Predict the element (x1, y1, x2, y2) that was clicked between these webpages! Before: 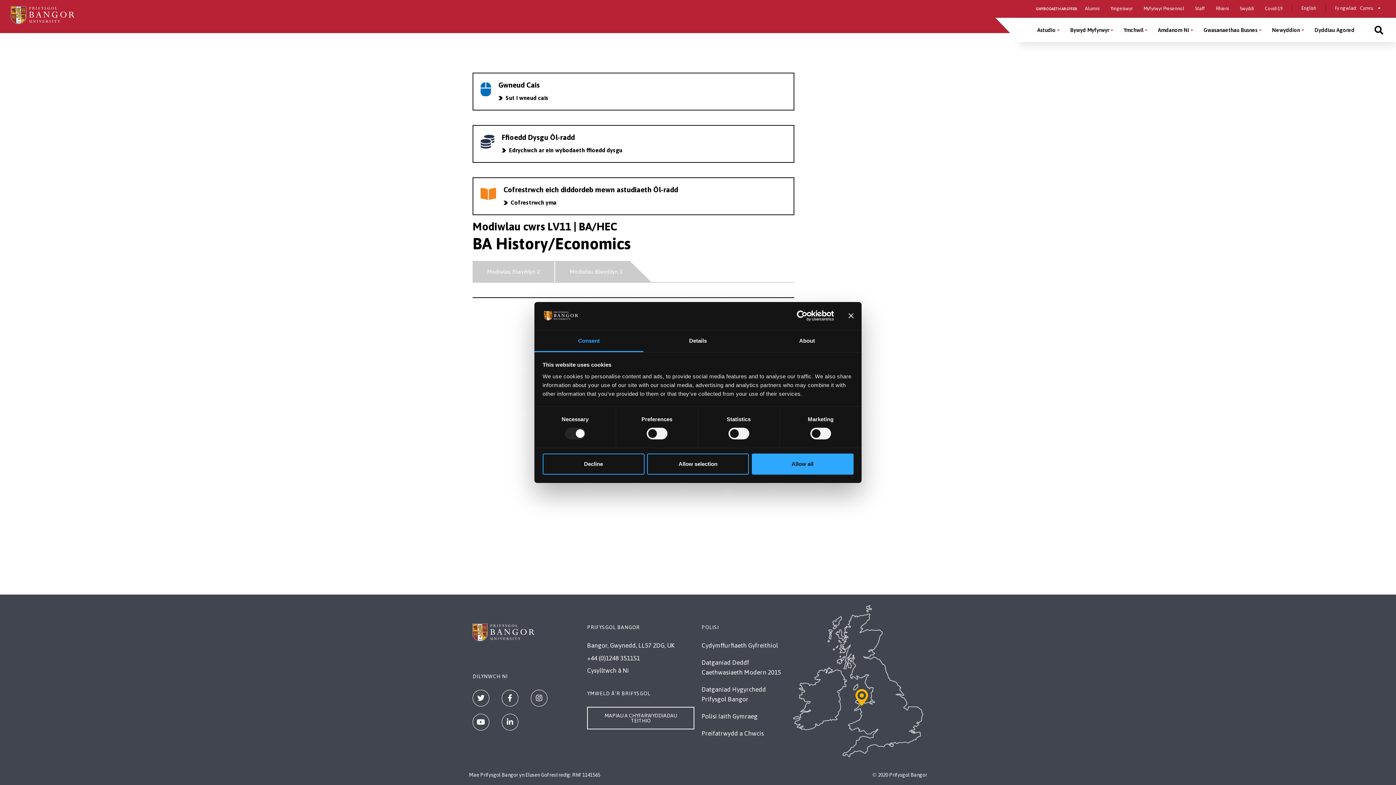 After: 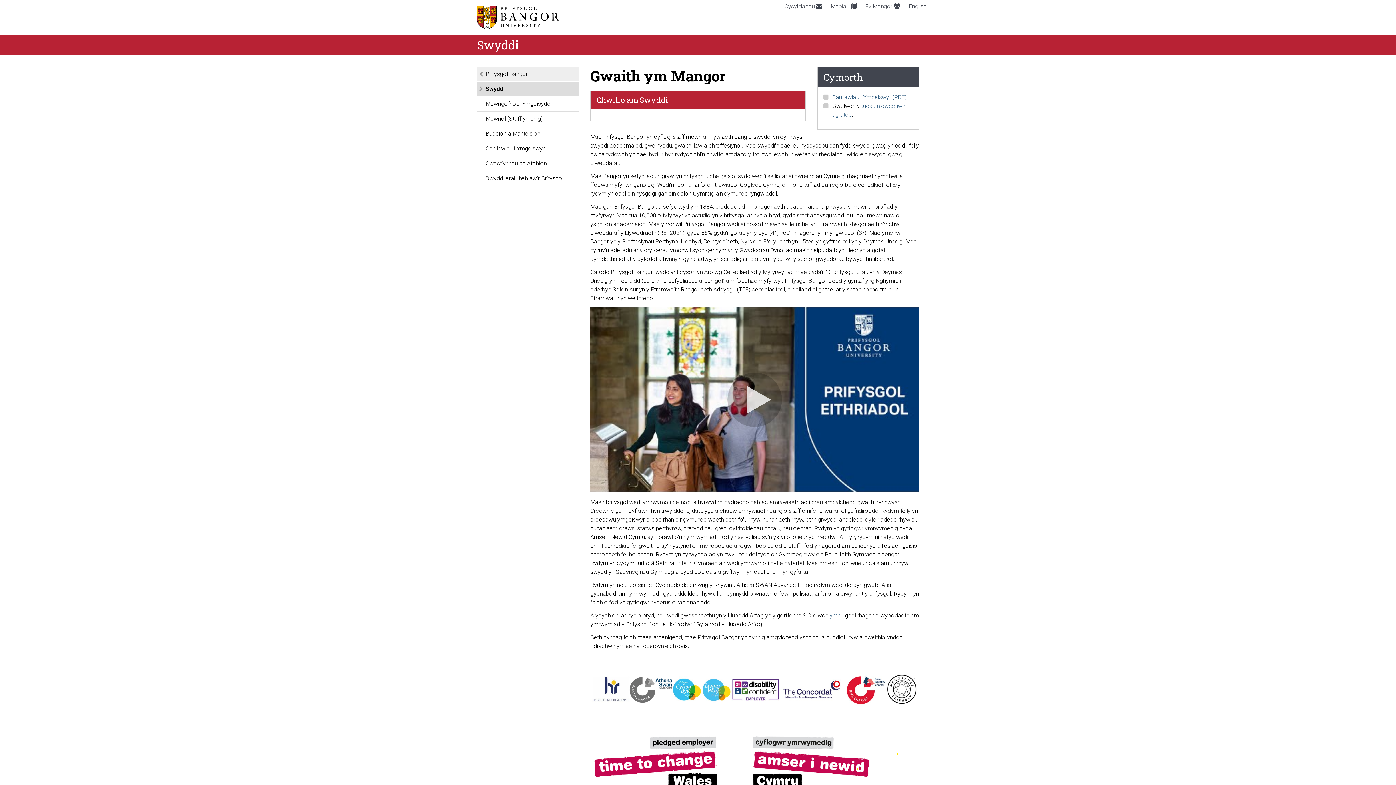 Action: bbox: (1240, 5, 1254, 11) label: Swyddi